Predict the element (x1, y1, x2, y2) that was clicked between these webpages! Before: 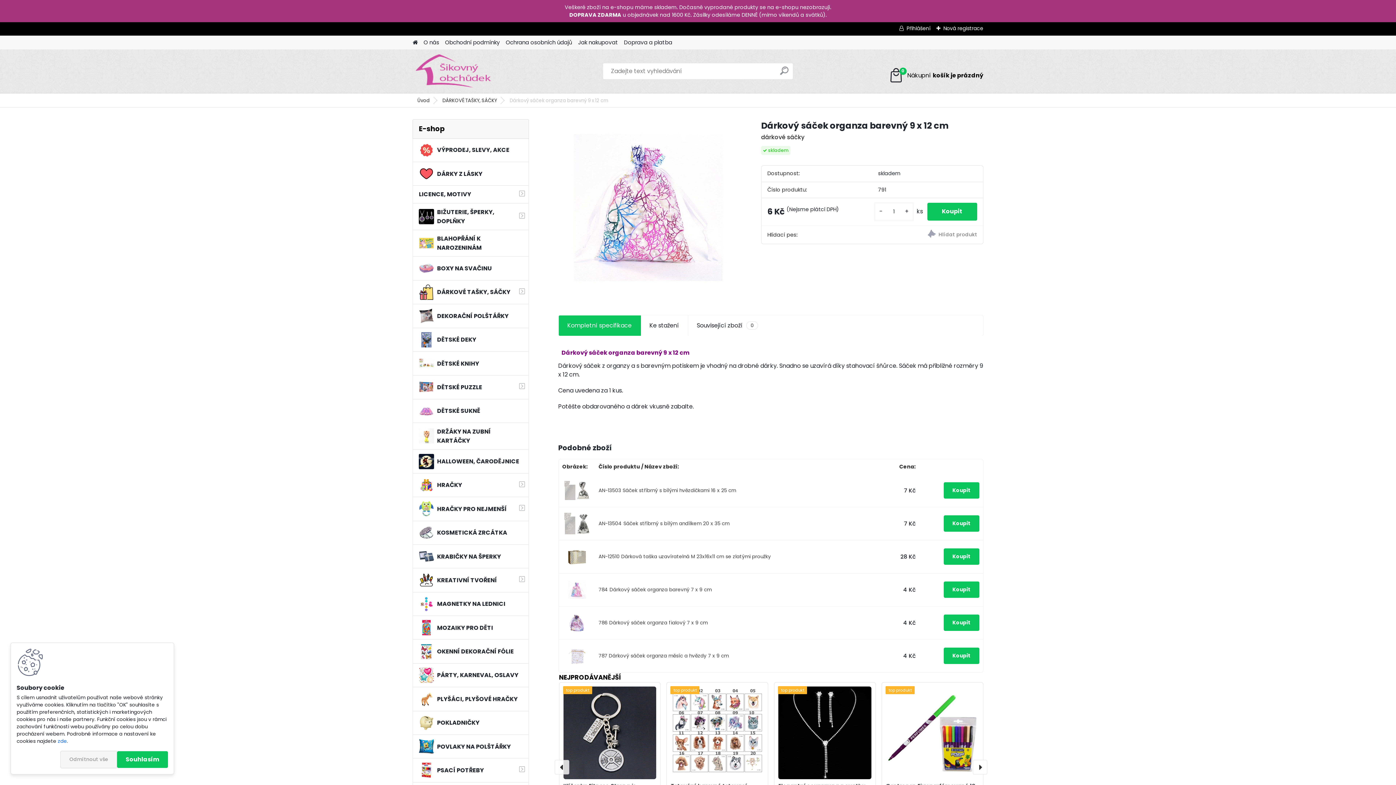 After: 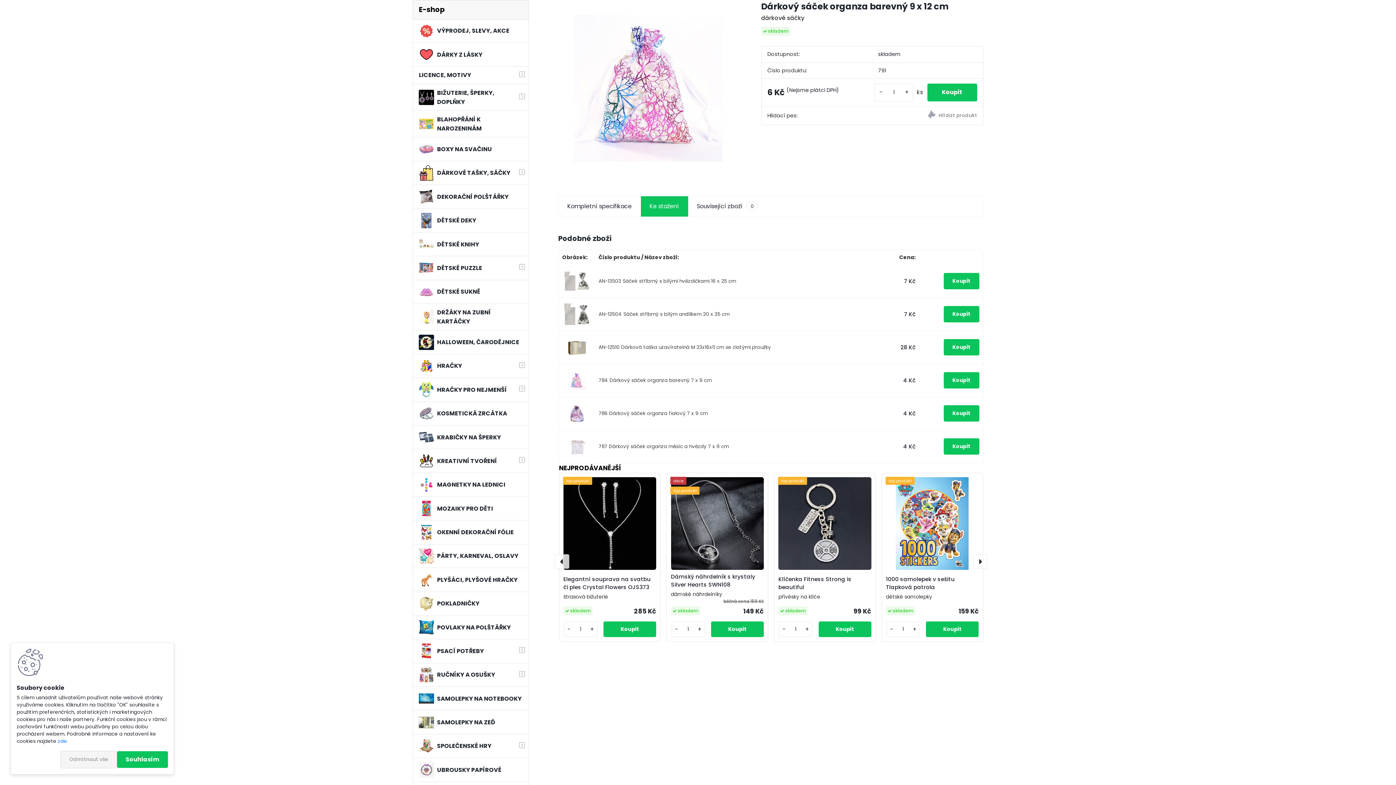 Action: bbox: (640, 315, 687, 335) label: Ke stažení